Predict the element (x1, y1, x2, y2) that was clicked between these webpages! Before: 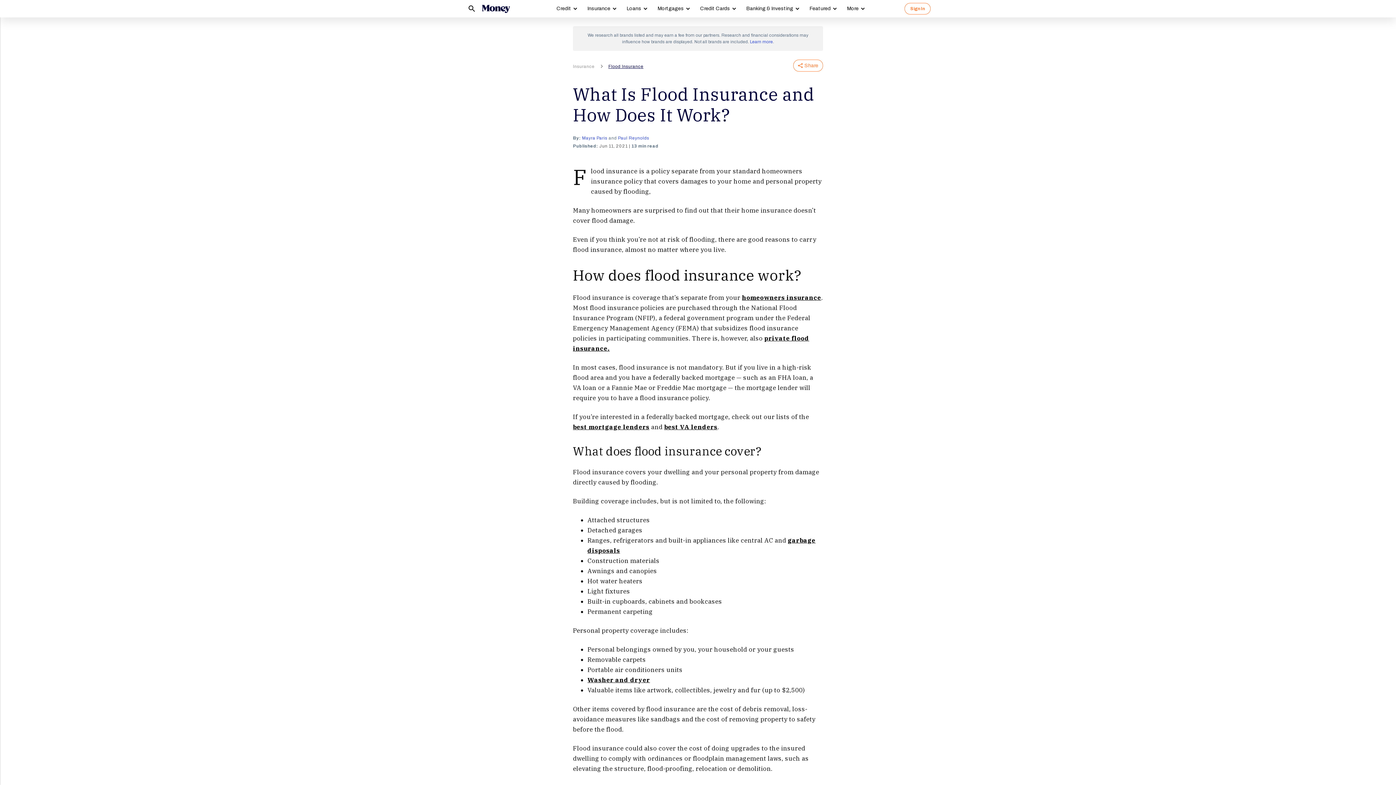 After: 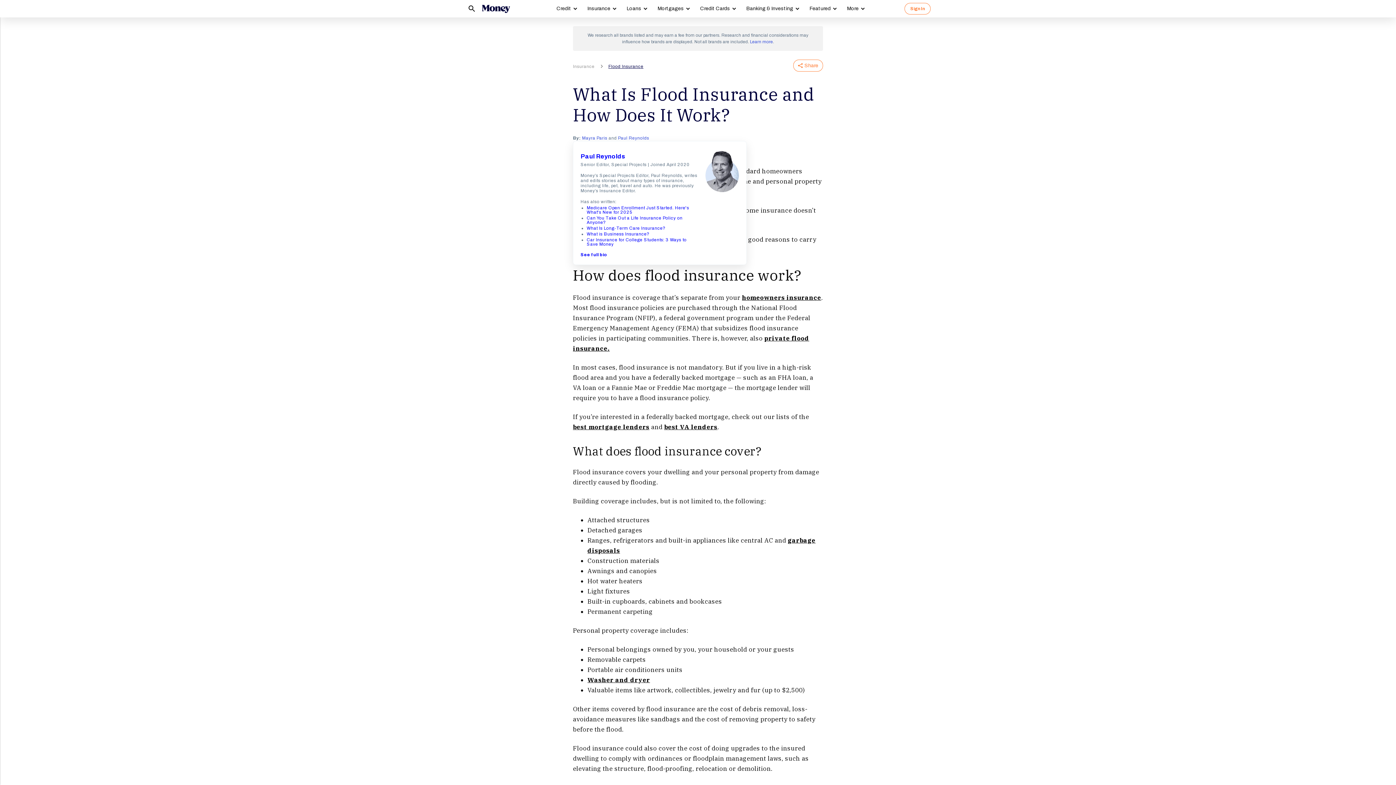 Action: label: Paul Reynolds bbox: (618, 134, 649, 141)